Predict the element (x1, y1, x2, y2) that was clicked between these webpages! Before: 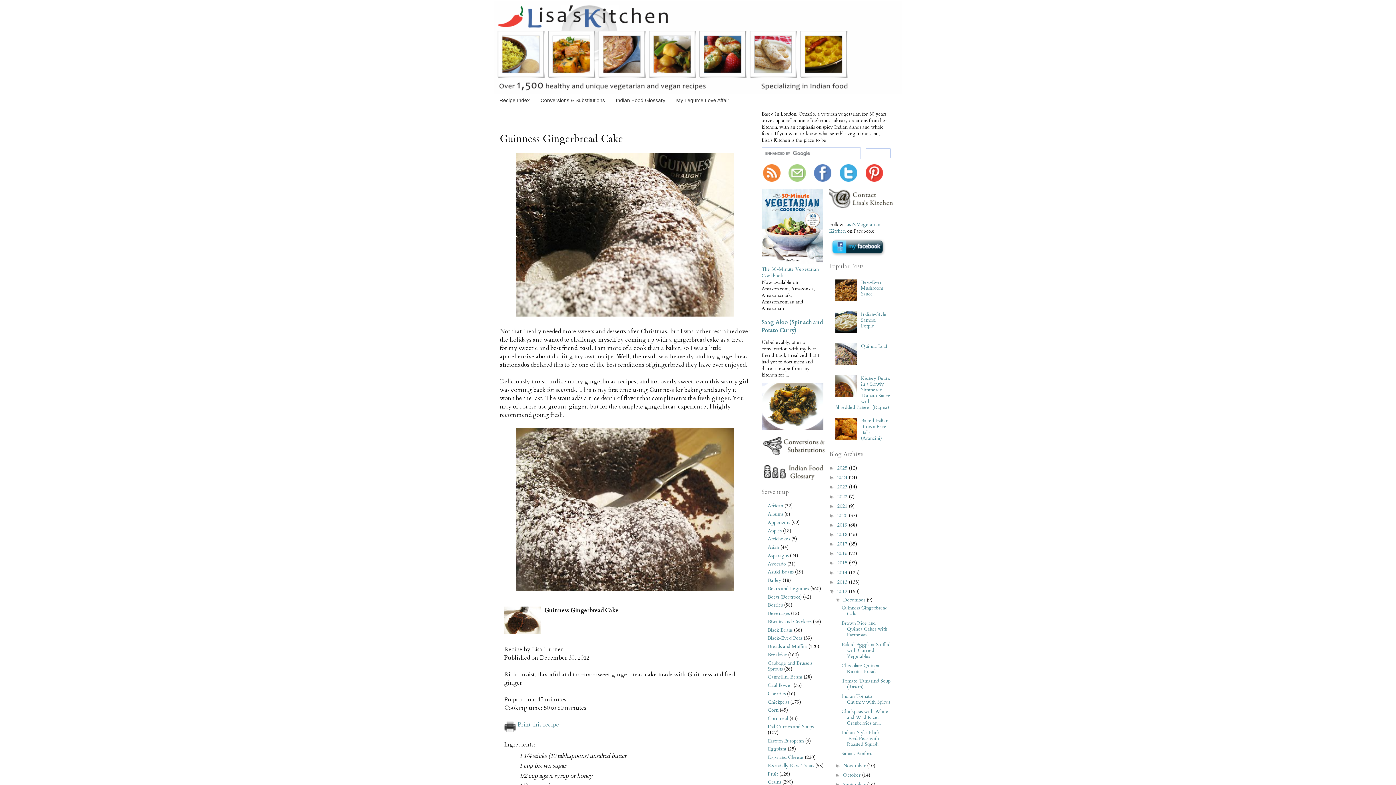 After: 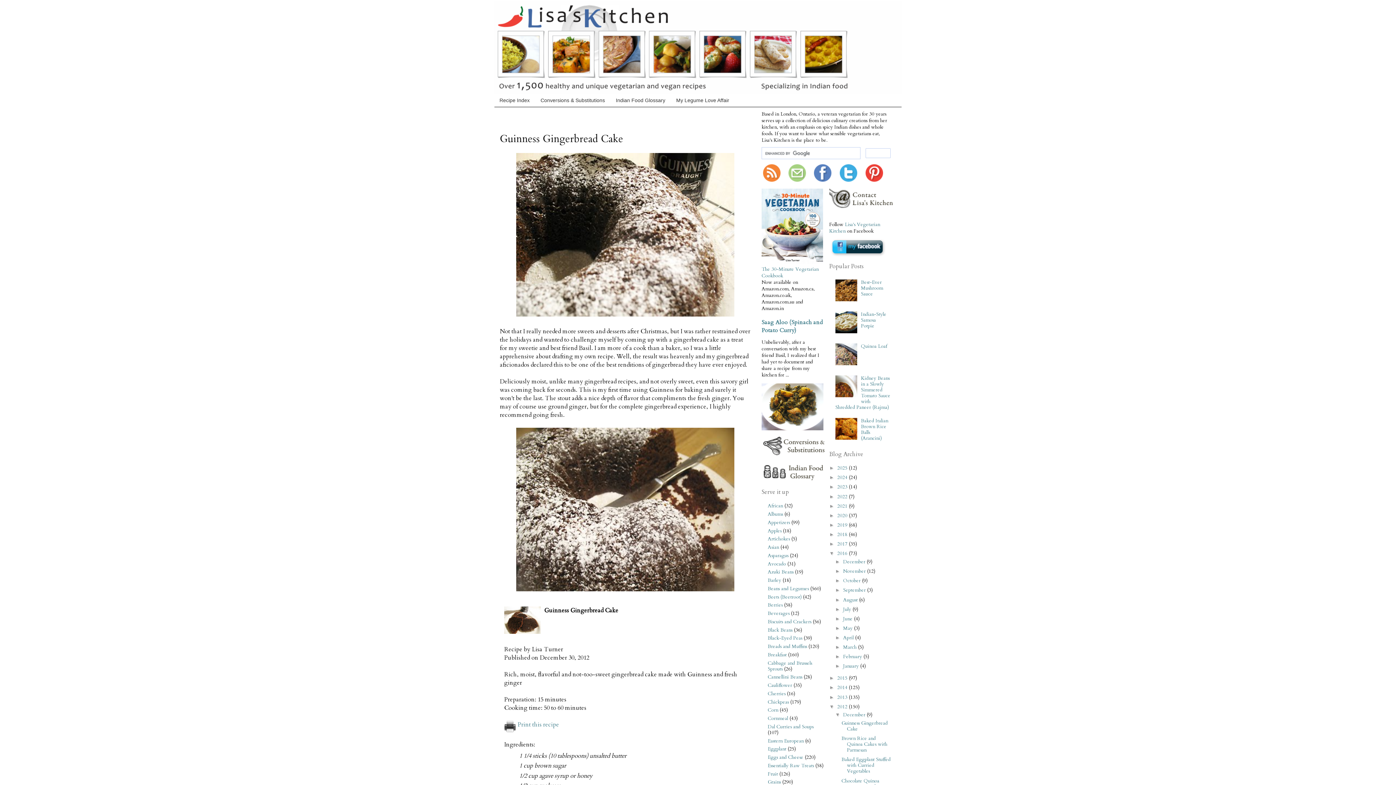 Action: label: ►   bbox: (829, 551, 837, 556)